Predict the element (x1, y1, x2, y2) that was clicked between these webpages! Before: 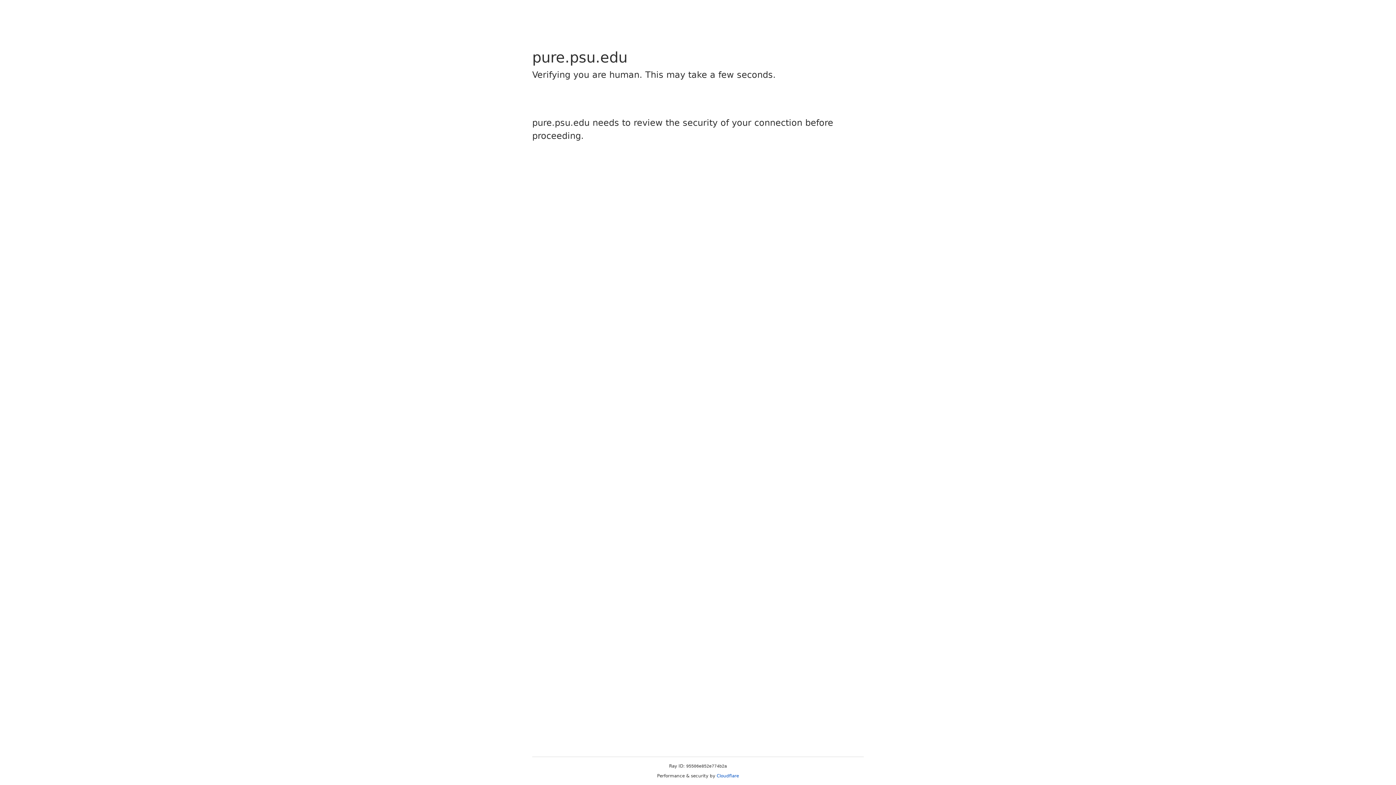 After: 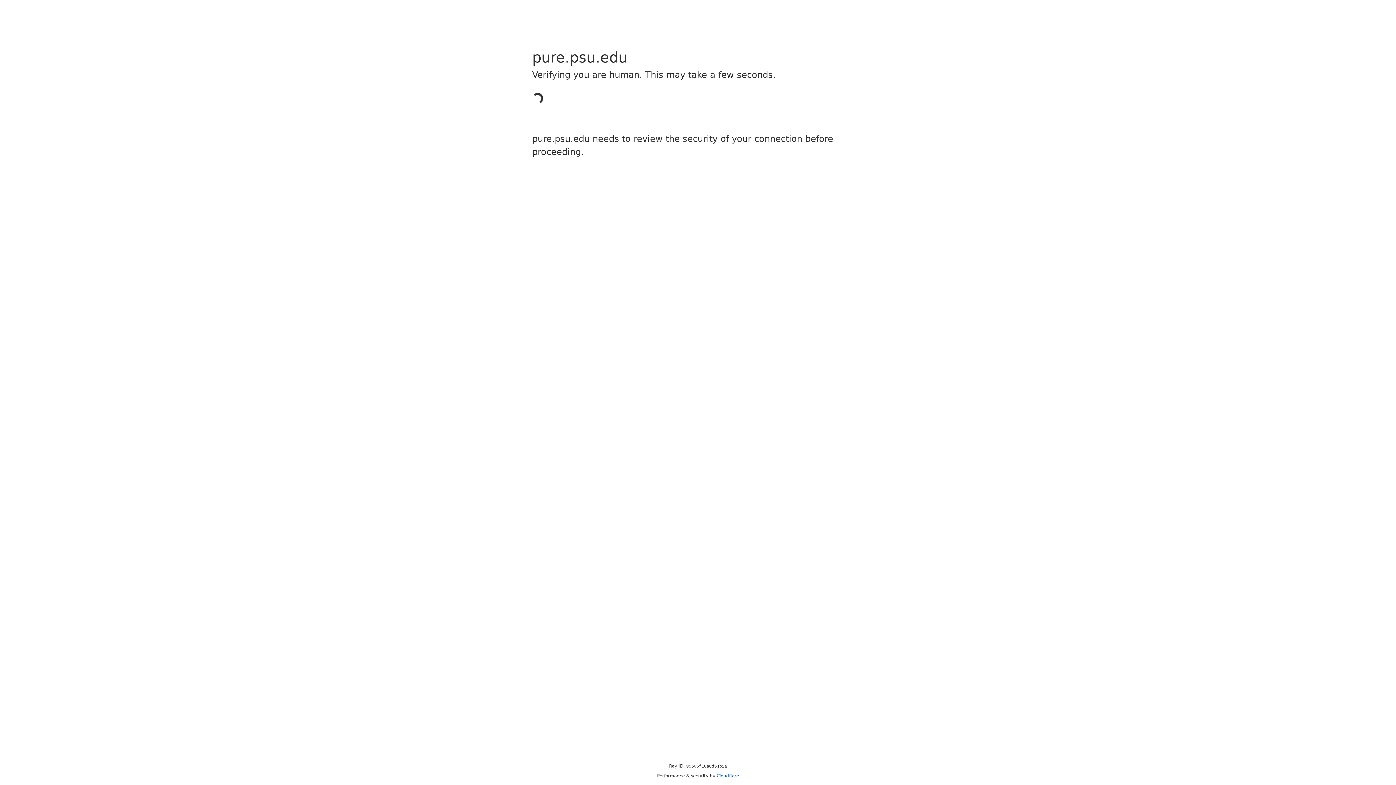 Action: bbox: (716, 773, 739, 778) label: Cloudflare